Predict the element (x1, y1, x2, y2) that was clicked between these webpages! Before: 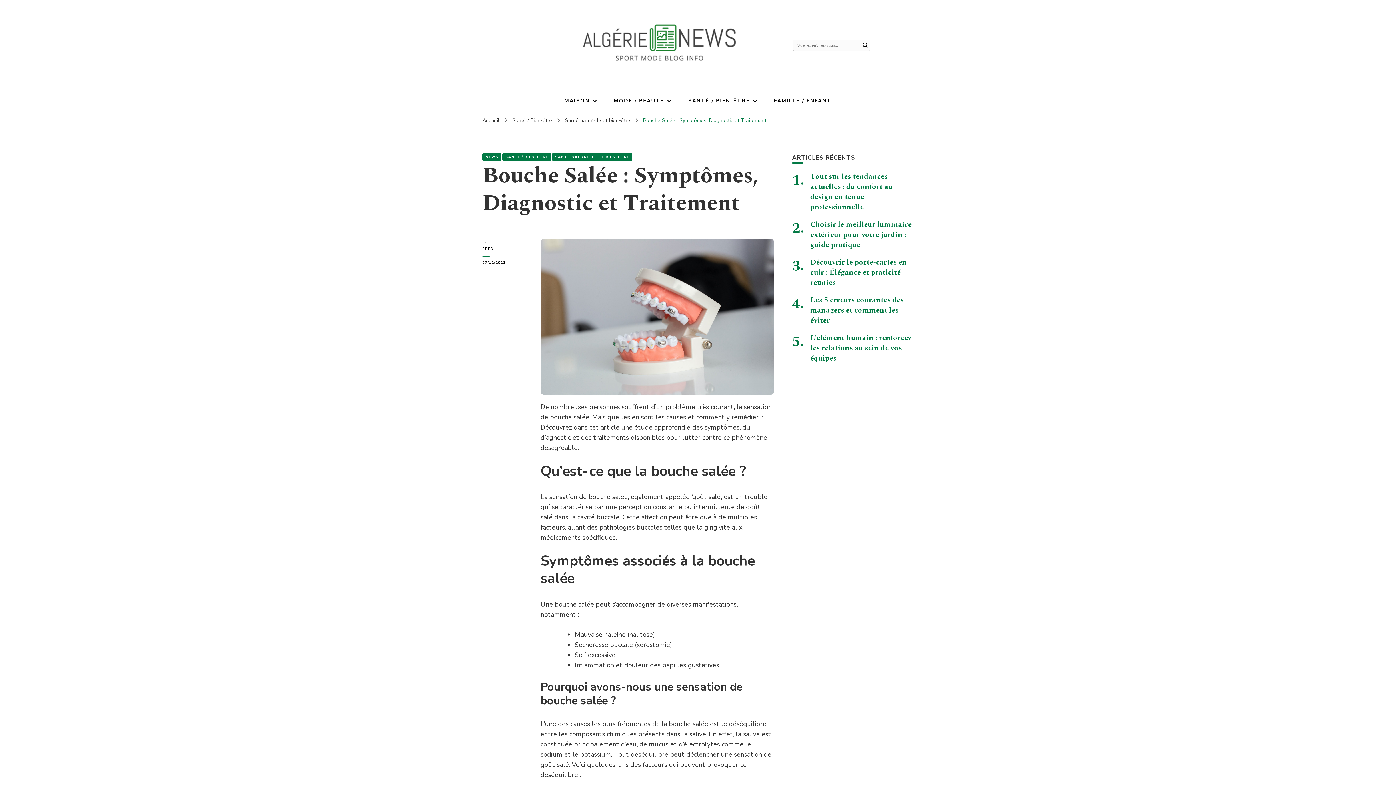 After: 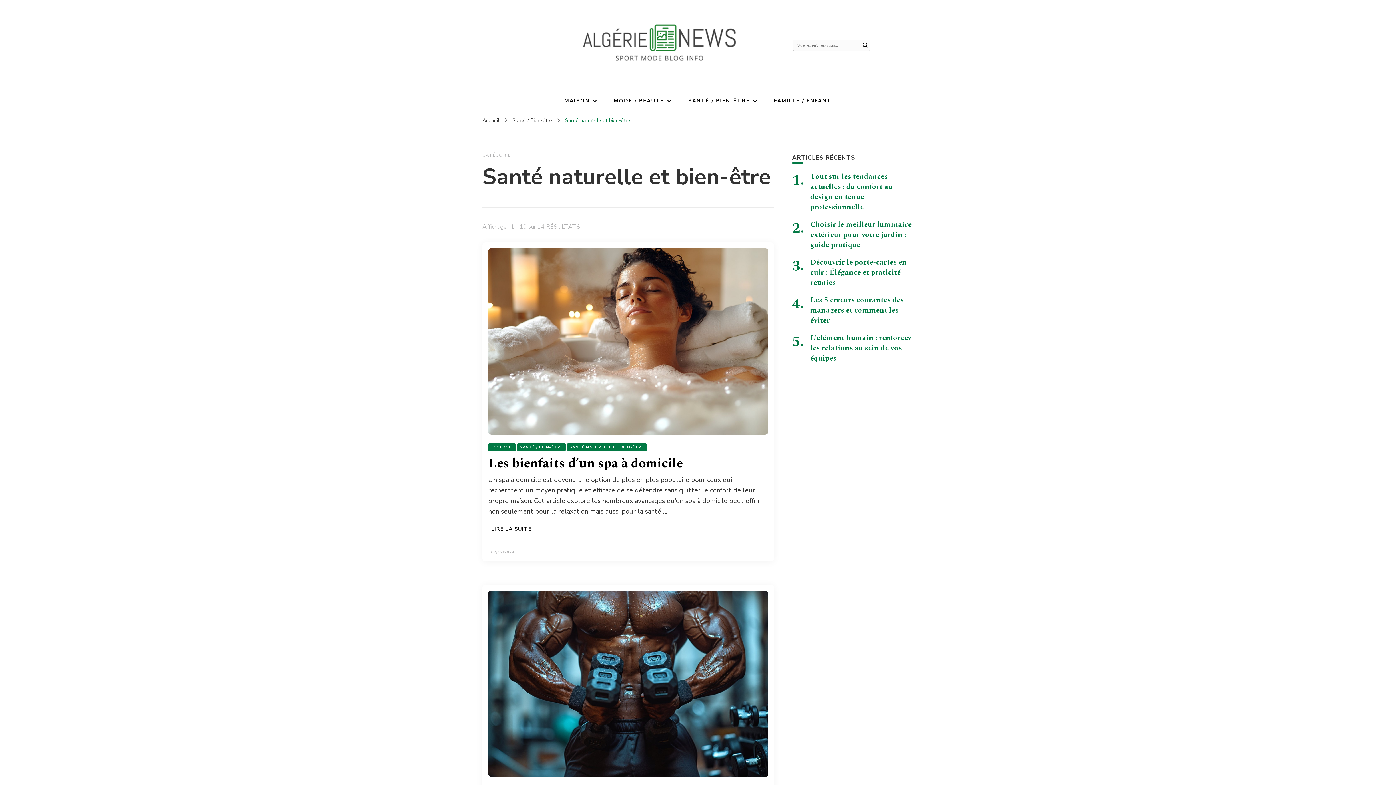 Action: bbox: (565, 117, 632, 124) label: Santé naturelle et bien-être 